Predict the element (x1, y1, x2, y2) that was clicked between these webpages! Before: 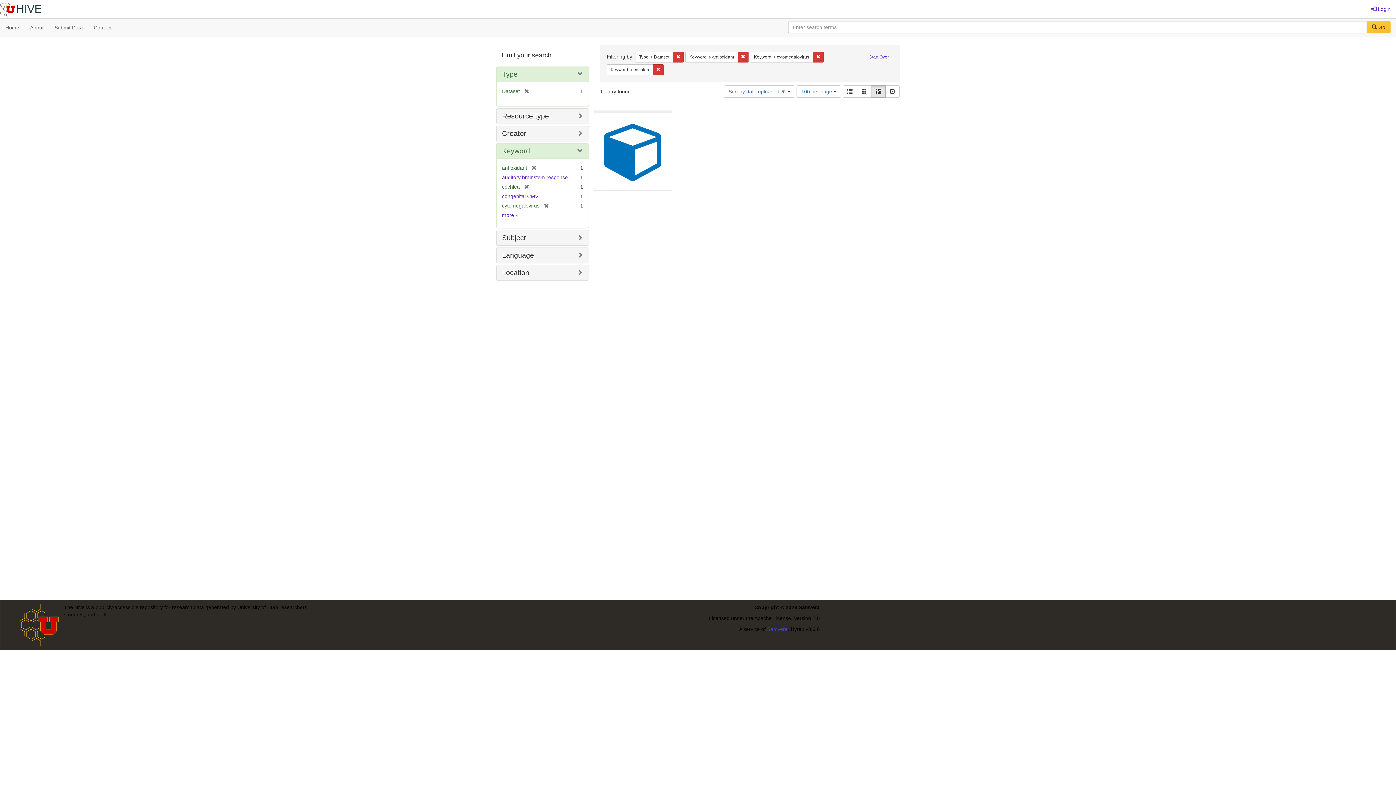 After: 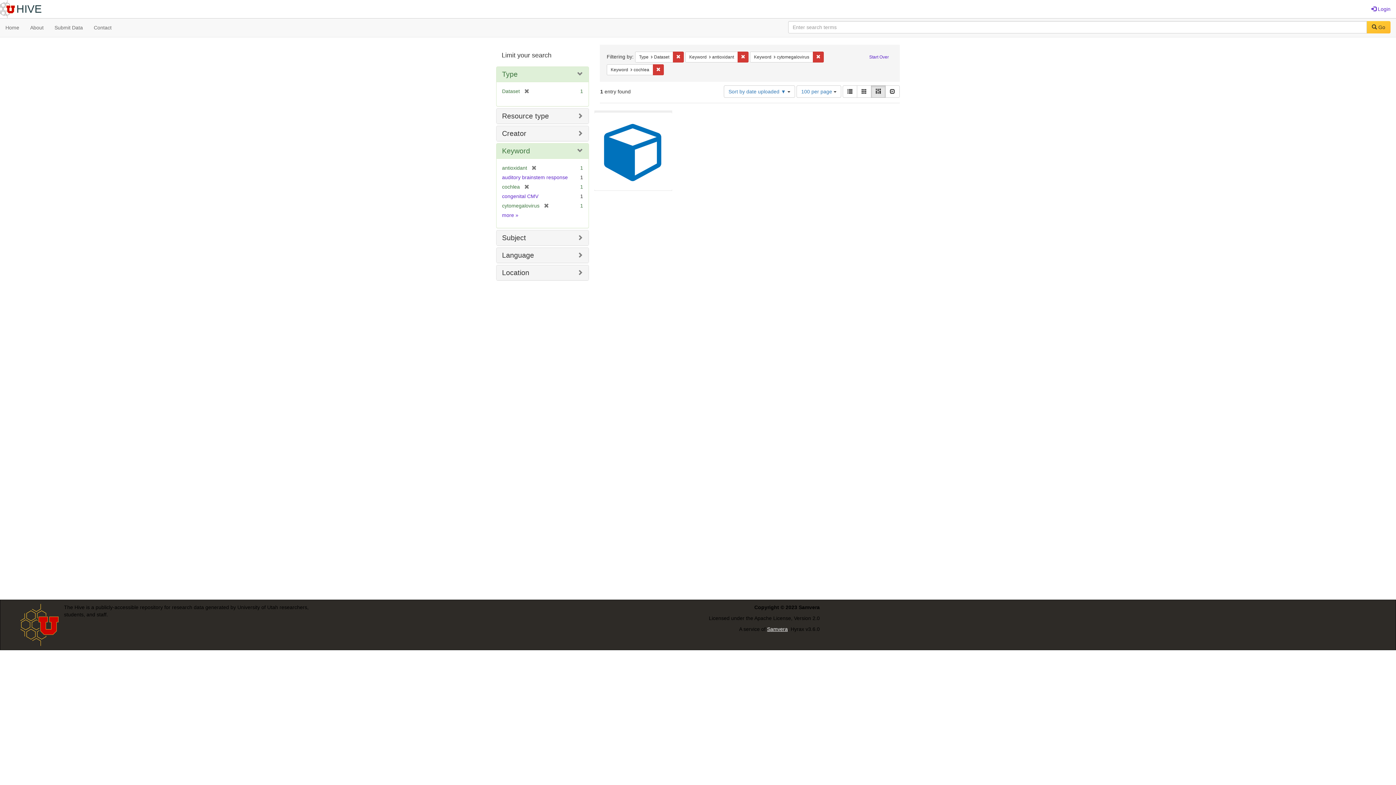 Action: label: Samvera bbox: (767, 626, 788, 632)